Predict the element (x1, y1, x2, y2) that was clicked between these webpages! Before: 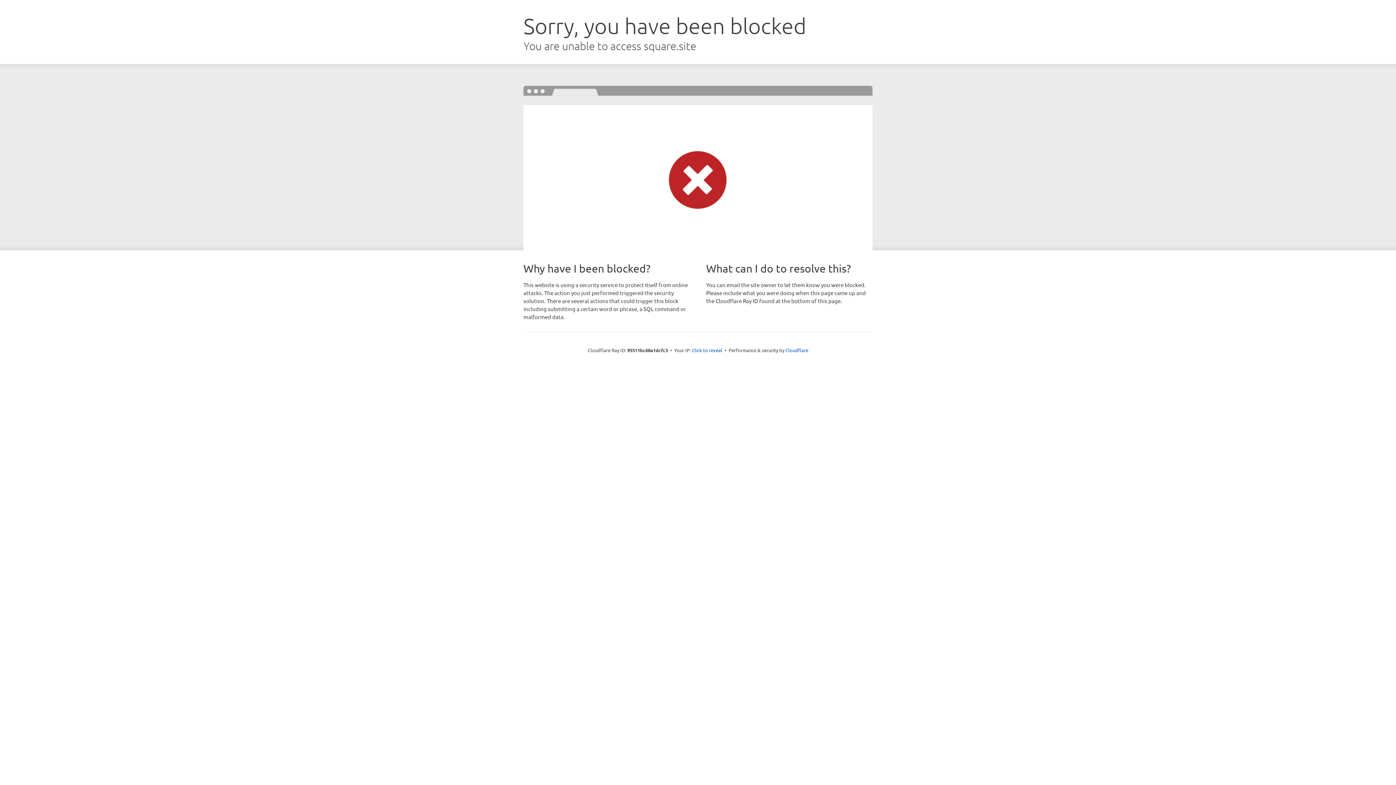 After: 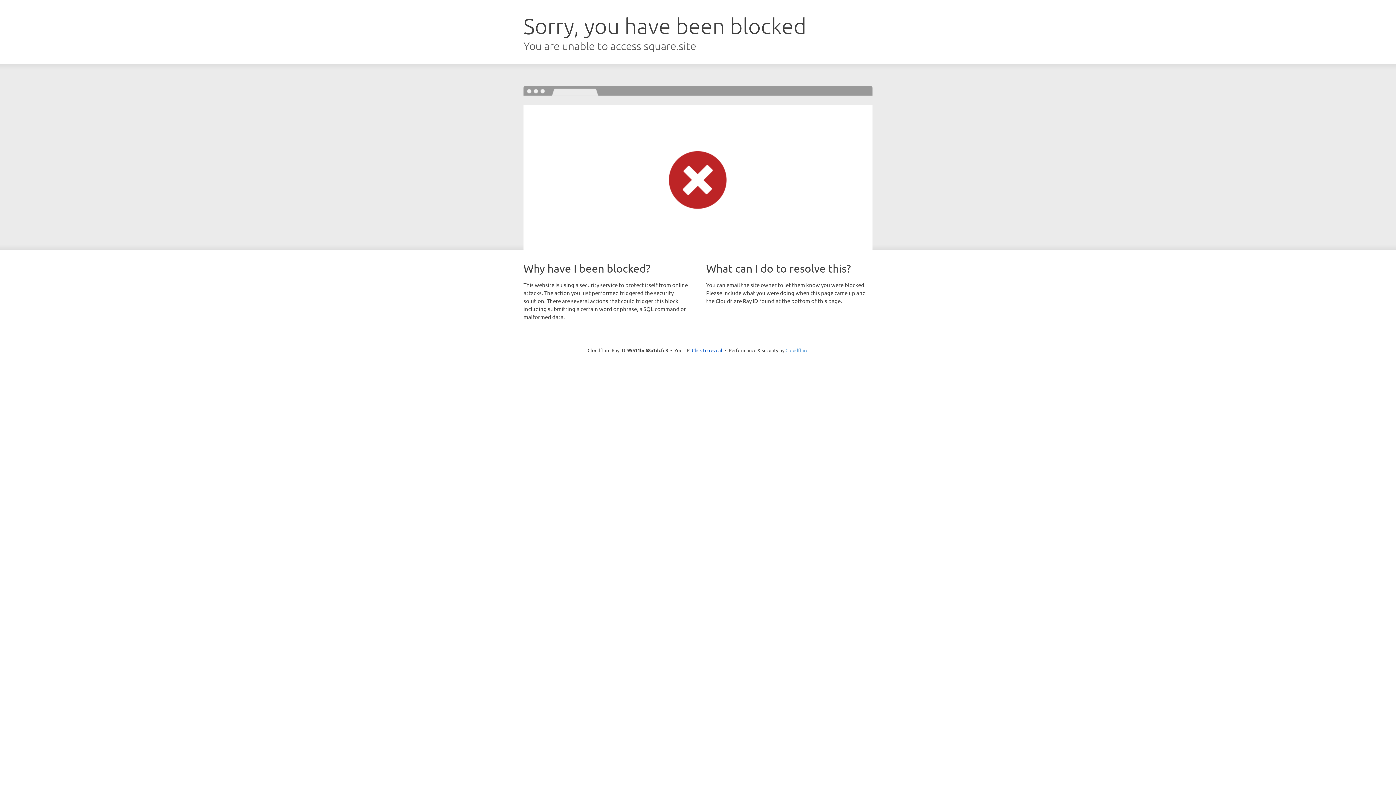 Action: bbox: (785, 347, 808, 353) label: Cloudflare